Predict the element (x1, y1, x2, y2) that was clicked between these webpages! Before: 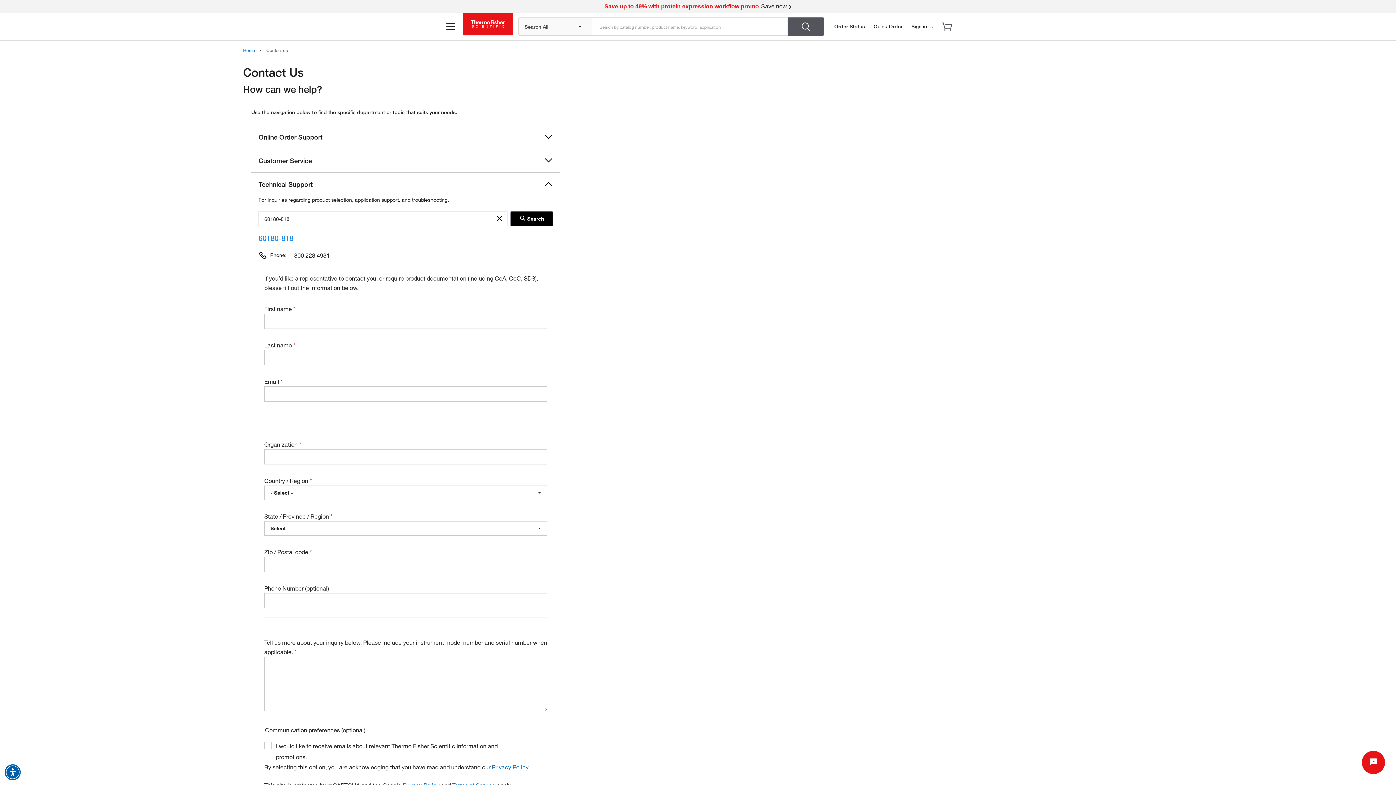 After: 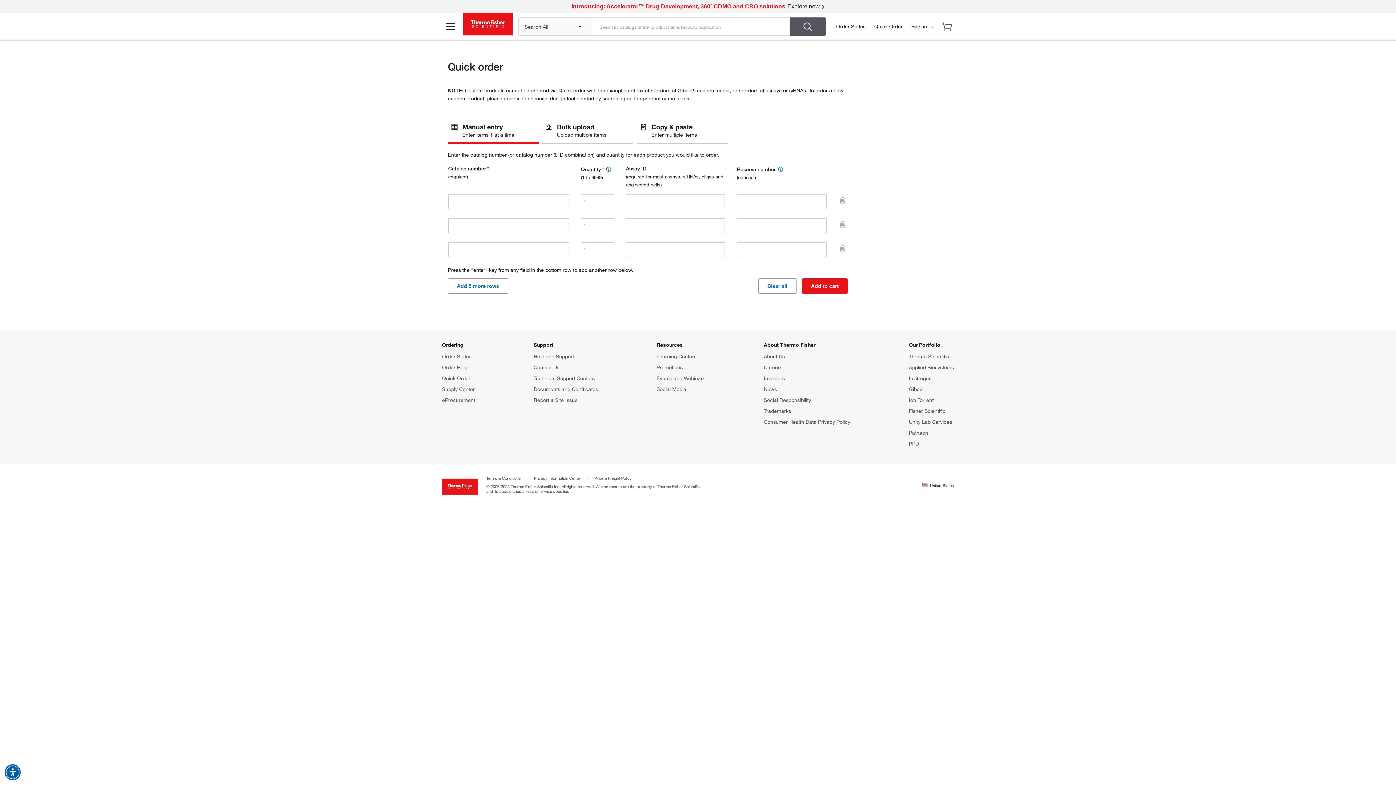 Action: label: Quick Order bbox: (873, 23, 902, 29)